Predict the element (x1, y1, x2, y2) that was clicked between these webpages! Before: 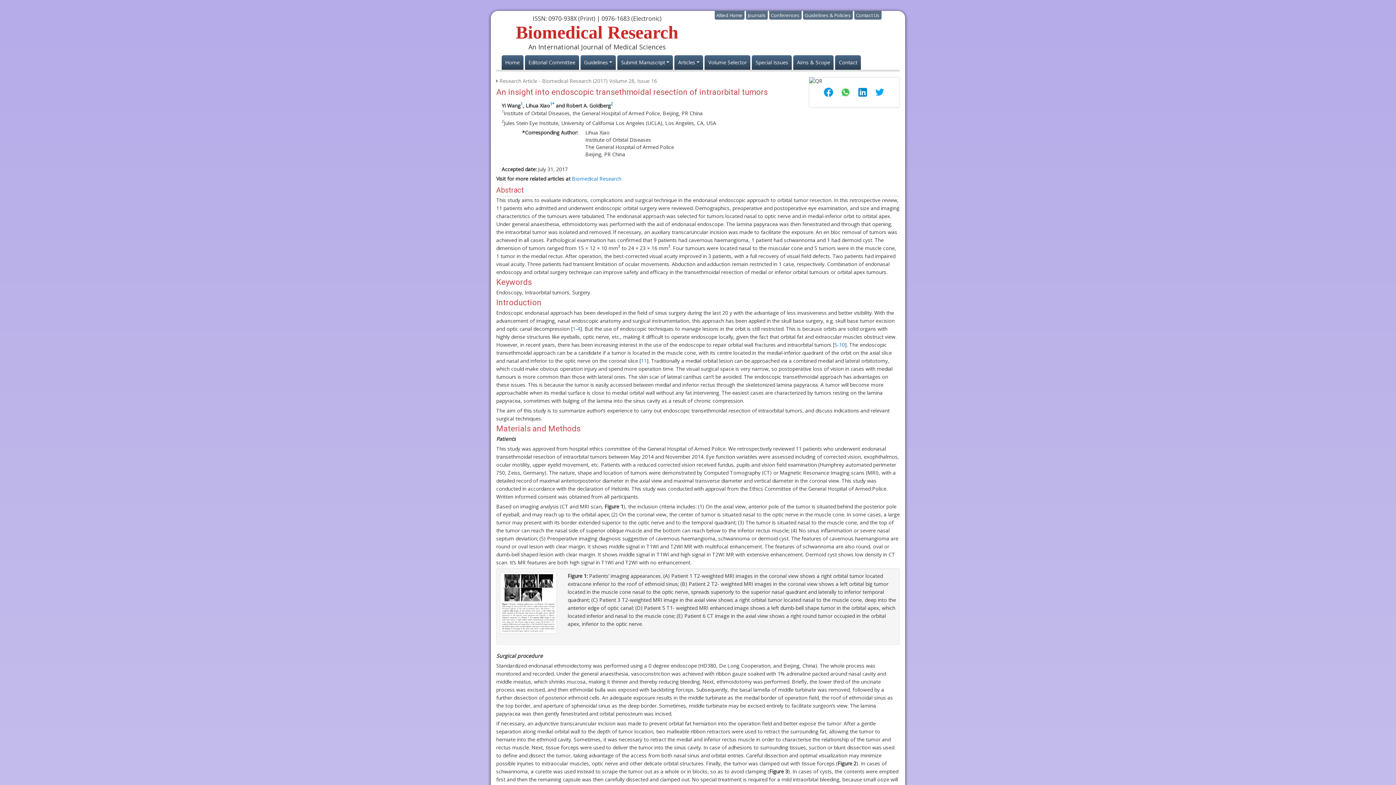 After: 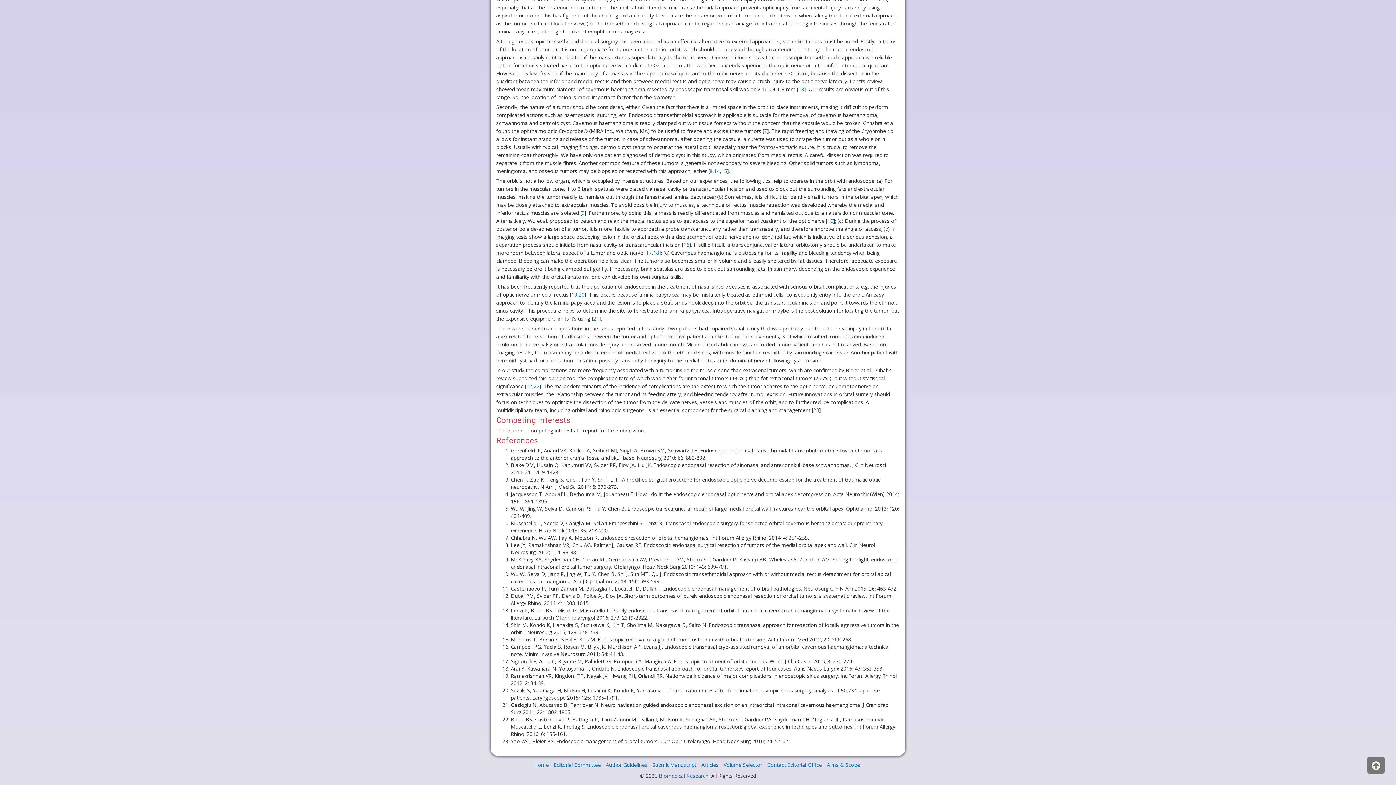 Action: label: 4 bbox: (577, 325, 580, 332)